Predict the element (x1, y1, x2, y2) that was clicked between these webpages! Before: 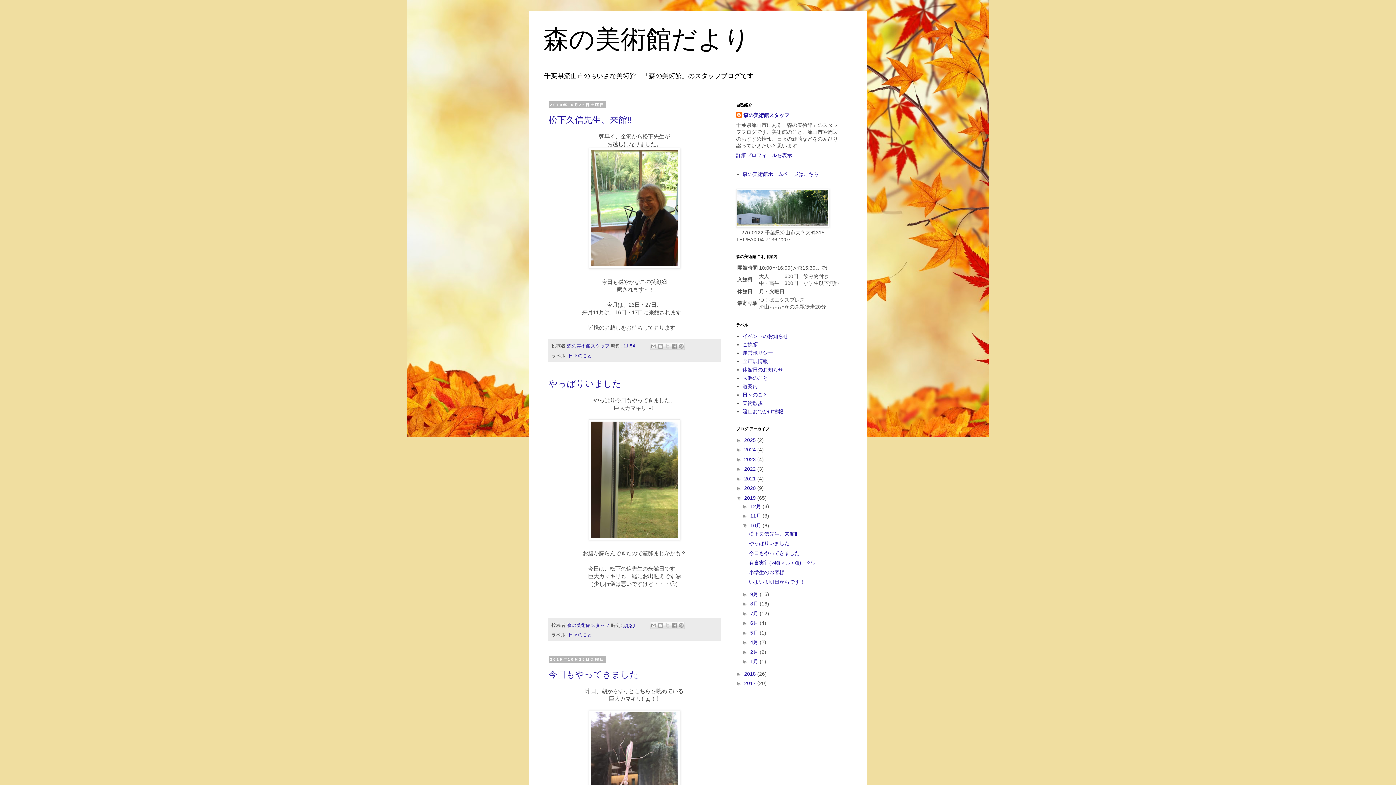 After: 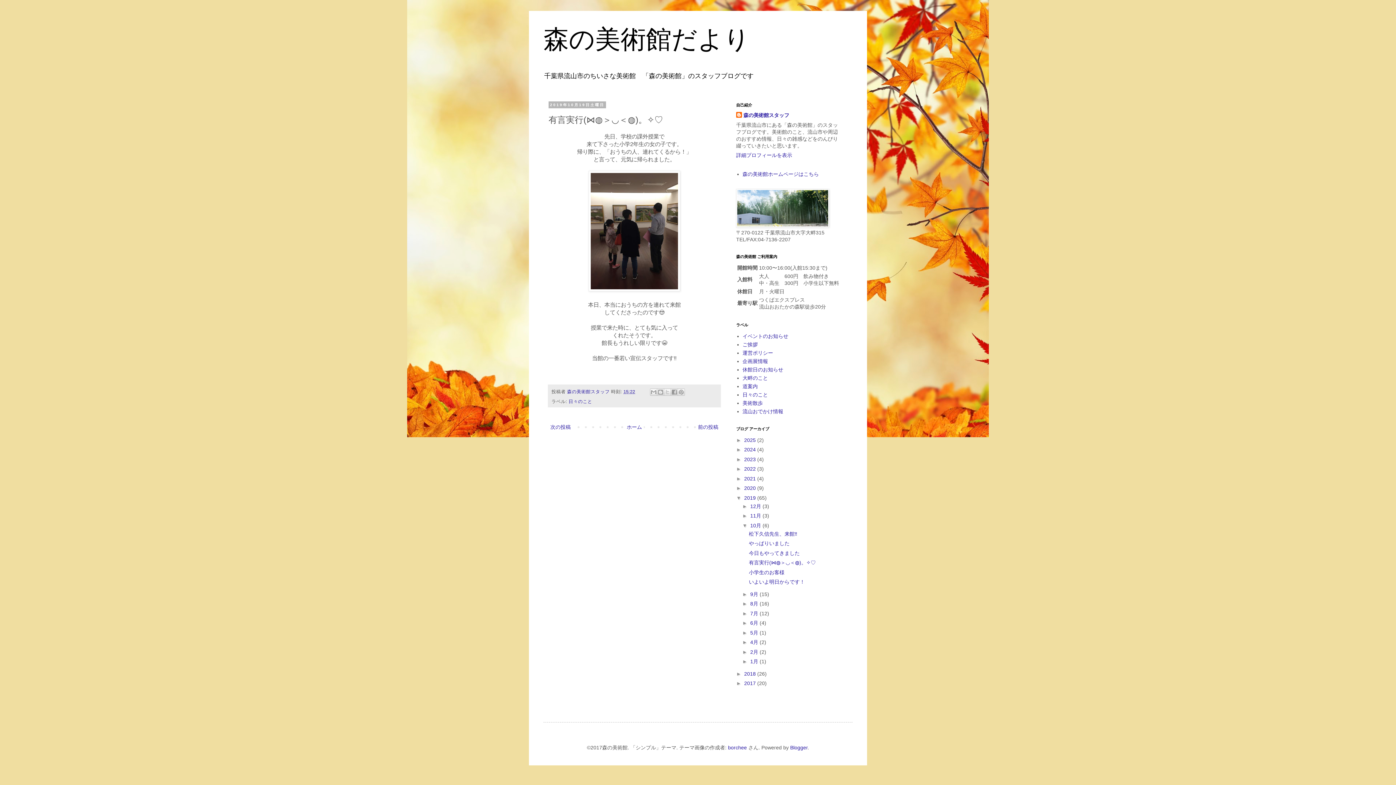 Action: bbox: (749, 560, 815, 565) label: 有言実行(⋈◍＞◡＜◍)。✧♡